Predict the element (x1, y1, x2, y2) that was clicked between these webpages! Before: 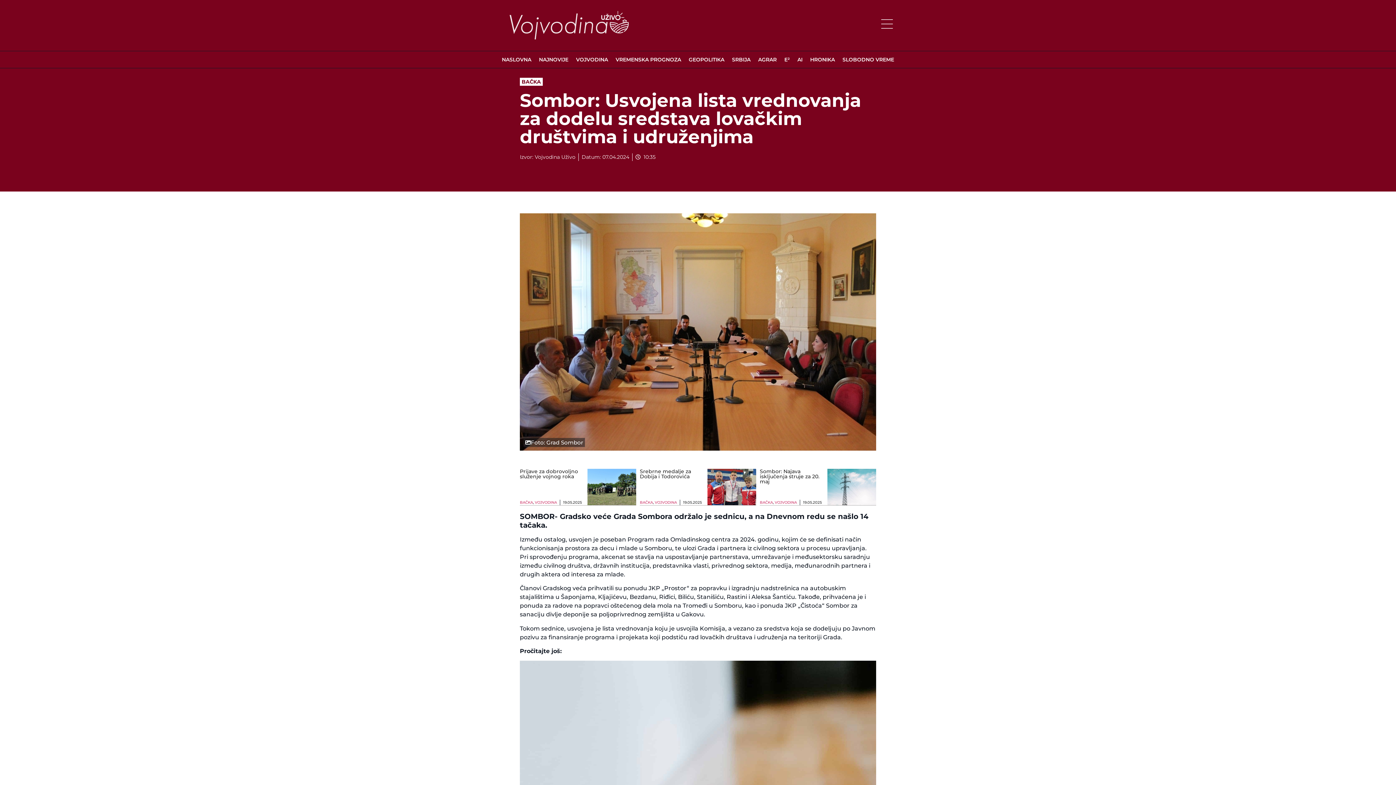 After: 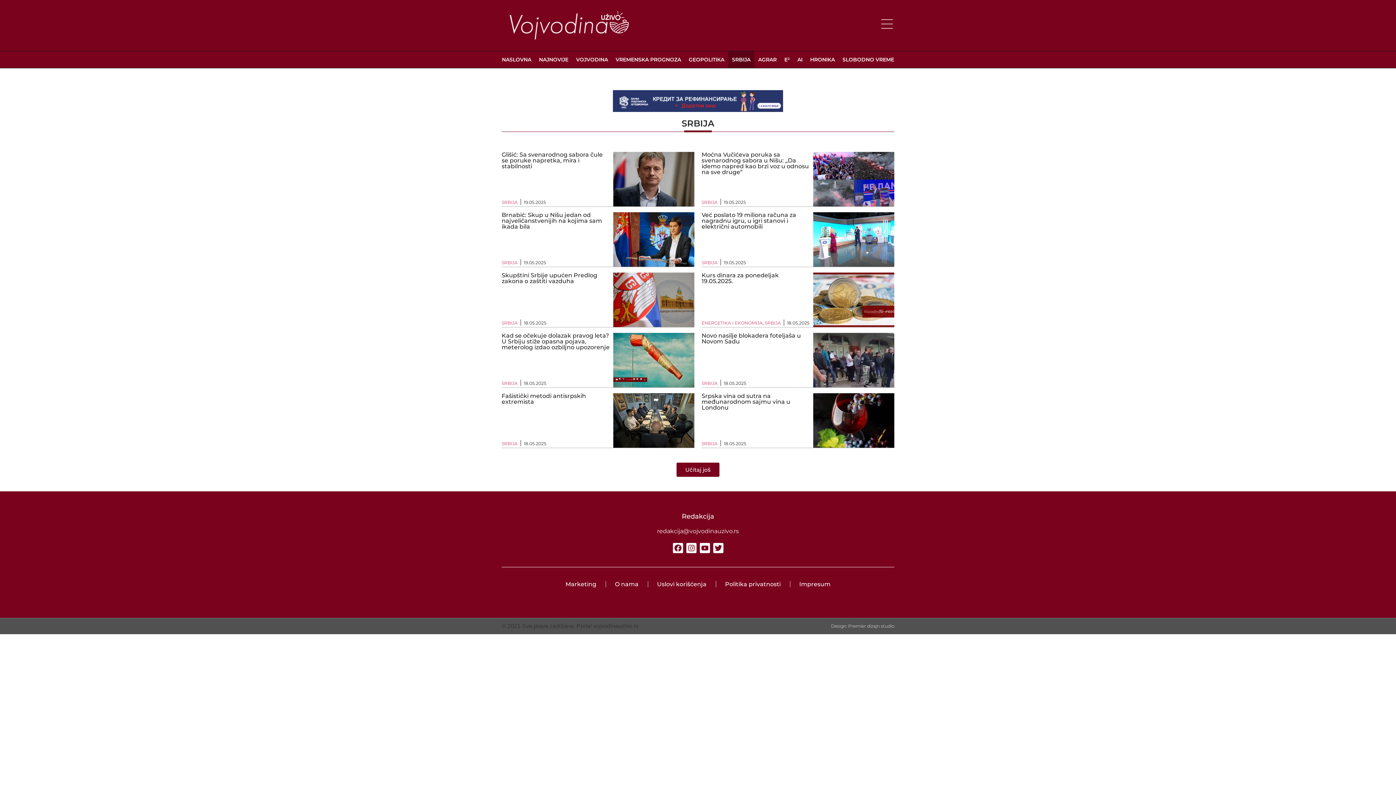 Action: bbox: (728, 51, 754, 67) label: SRBIJA